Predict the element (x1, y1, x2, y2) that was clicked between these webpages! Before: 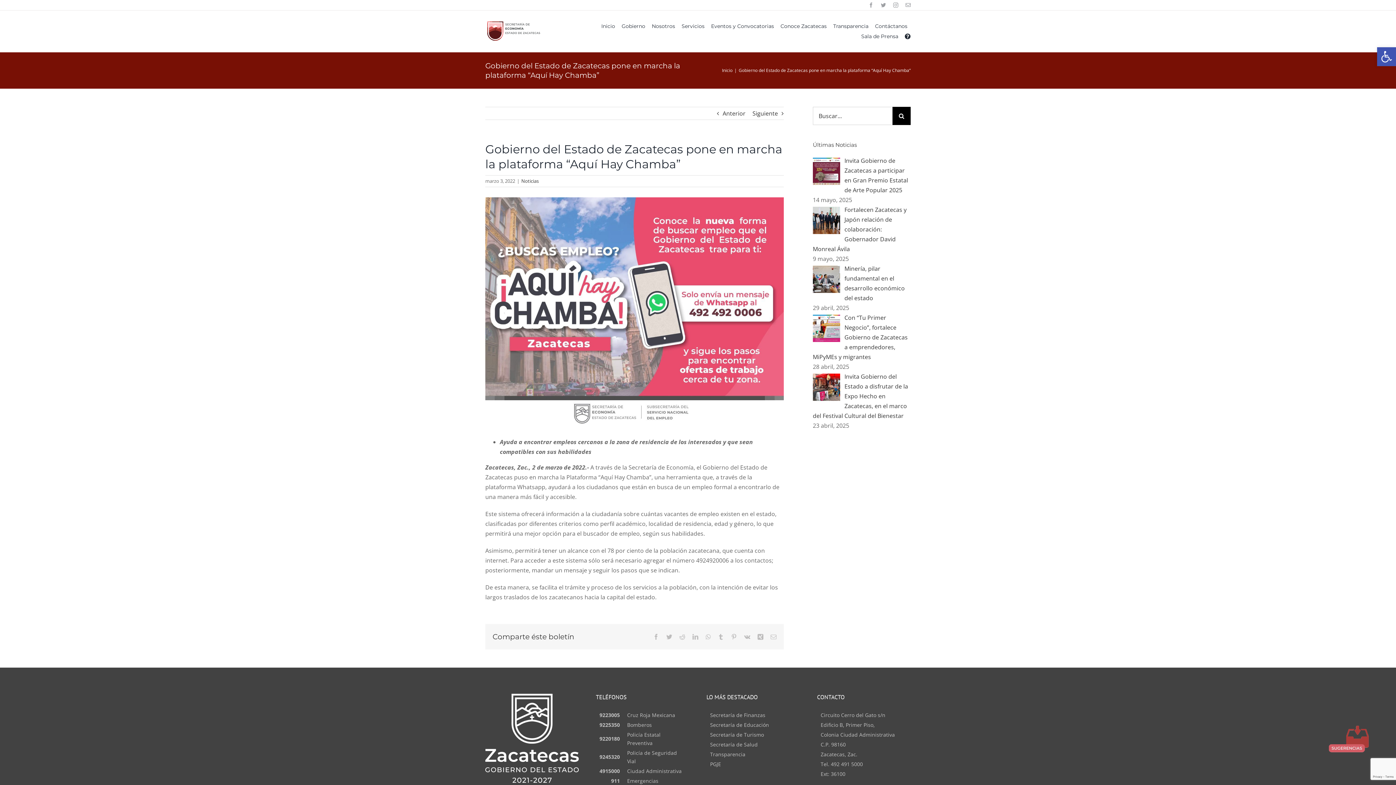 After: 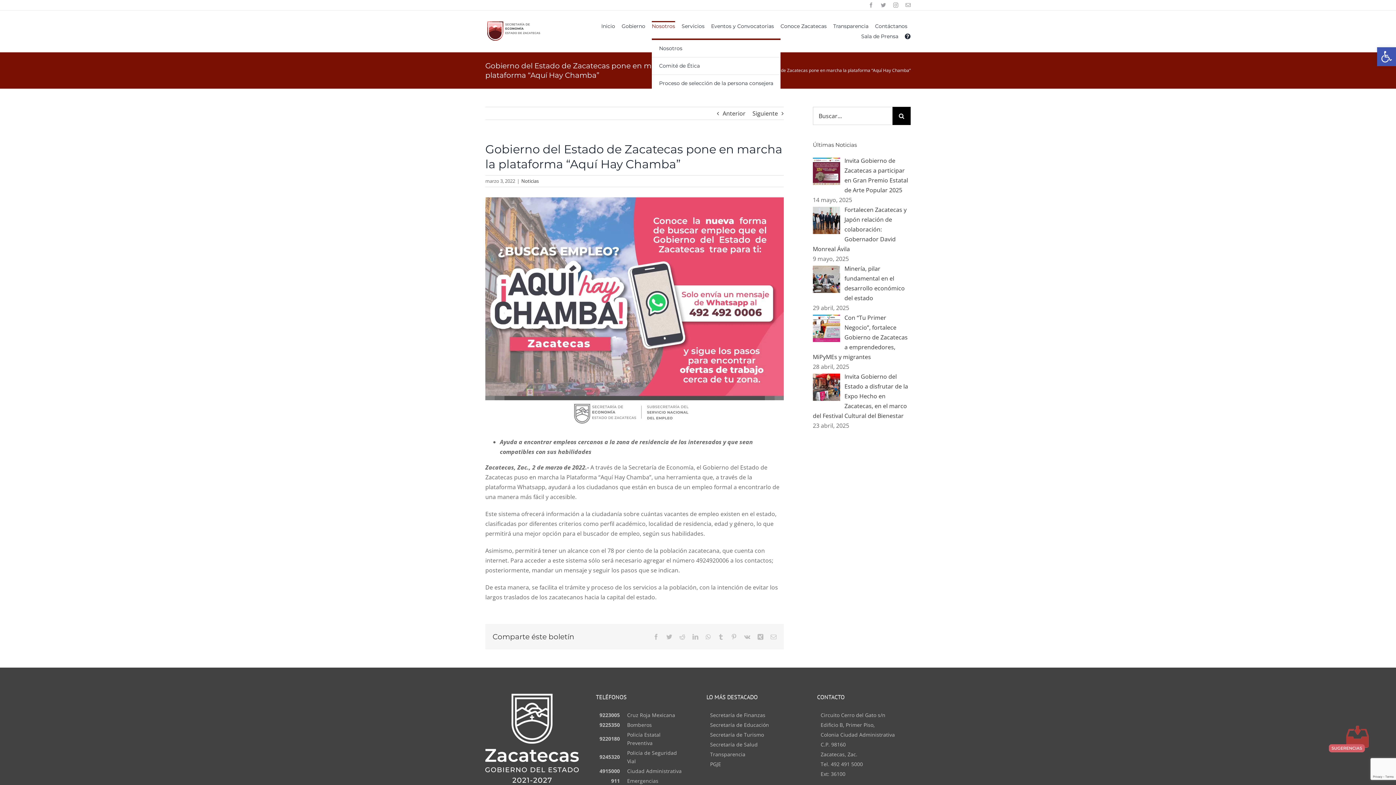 Action: bbox: (652, 21, 675, 30) label: Nosotros